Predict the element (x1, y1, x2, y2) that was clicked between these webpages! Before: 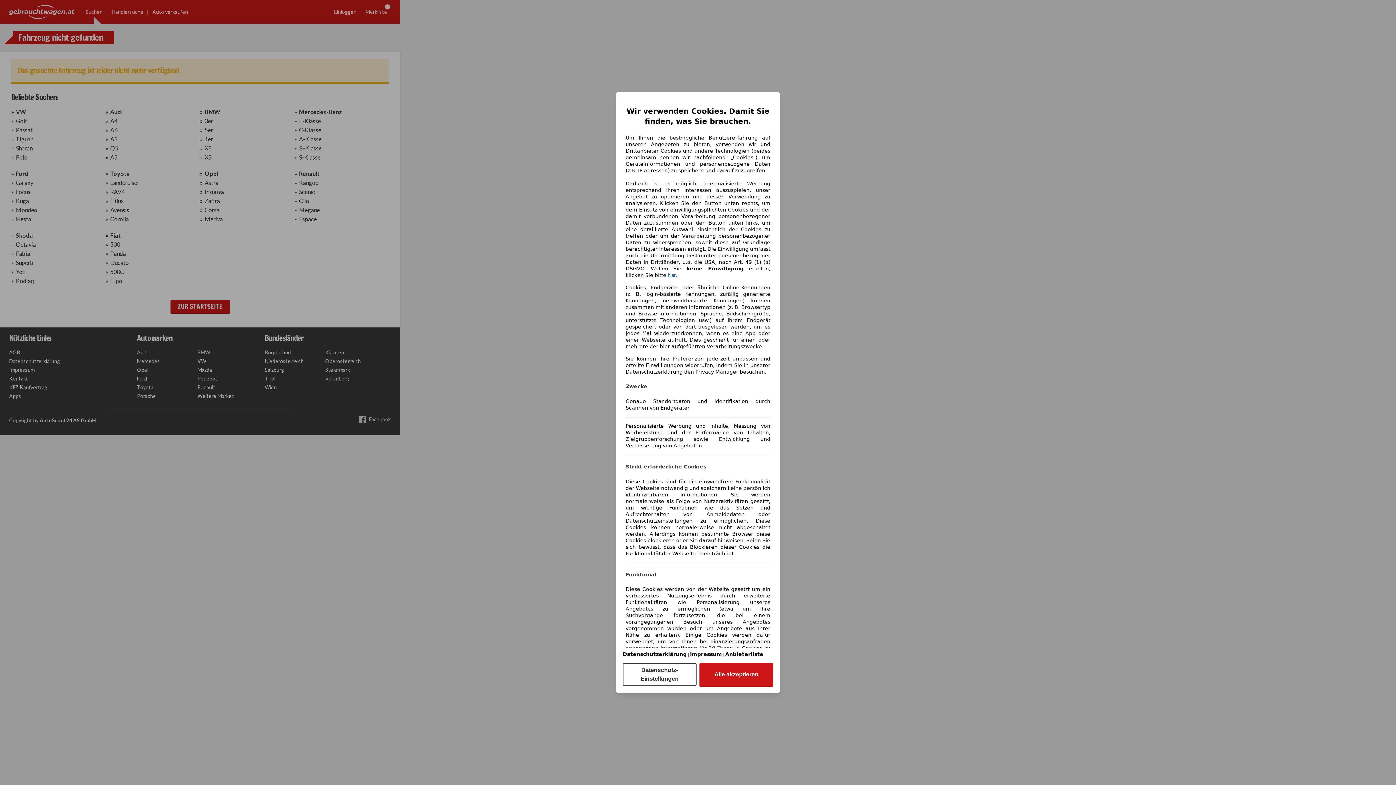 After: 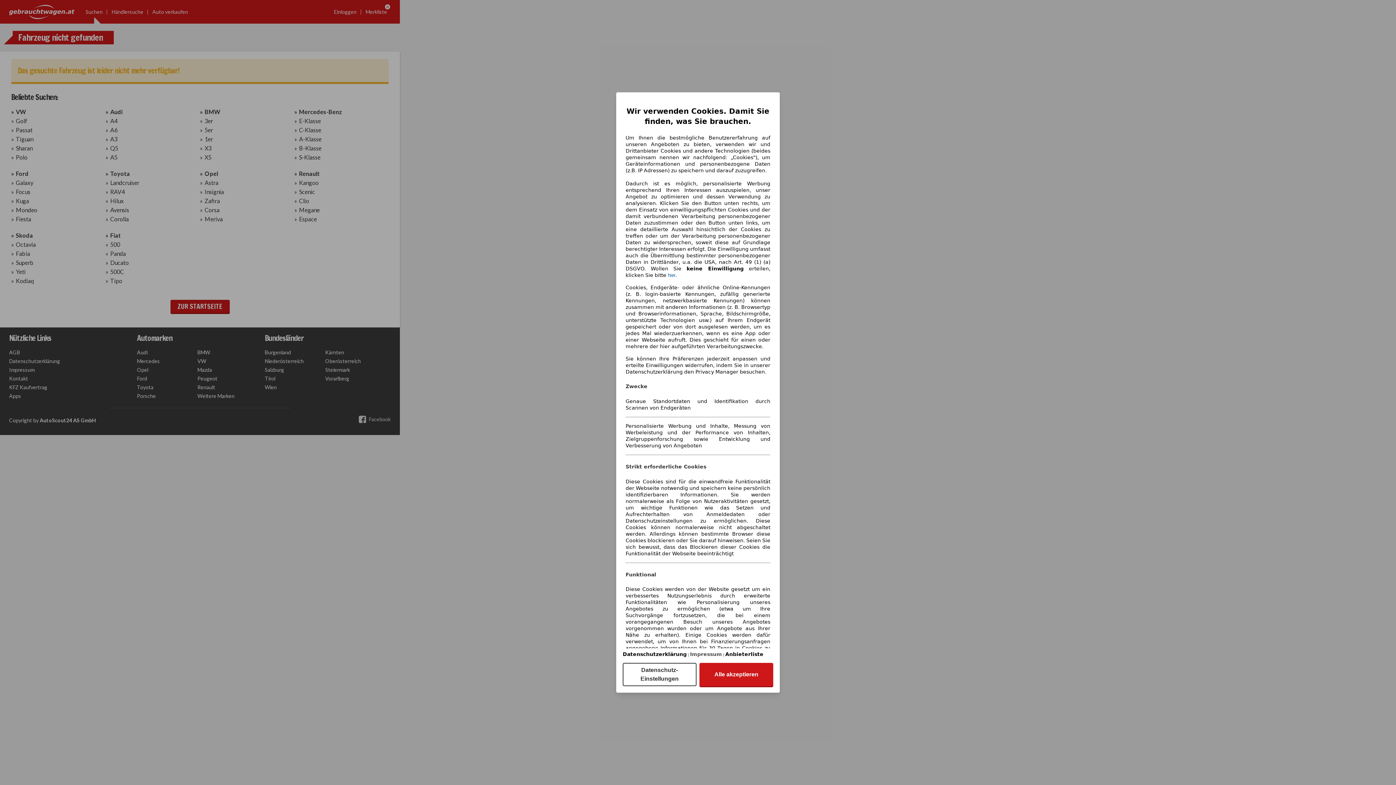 Action: bbox: (690, 651, 722, 657) label: Impressum(öffnet in einem neuen Fenster)